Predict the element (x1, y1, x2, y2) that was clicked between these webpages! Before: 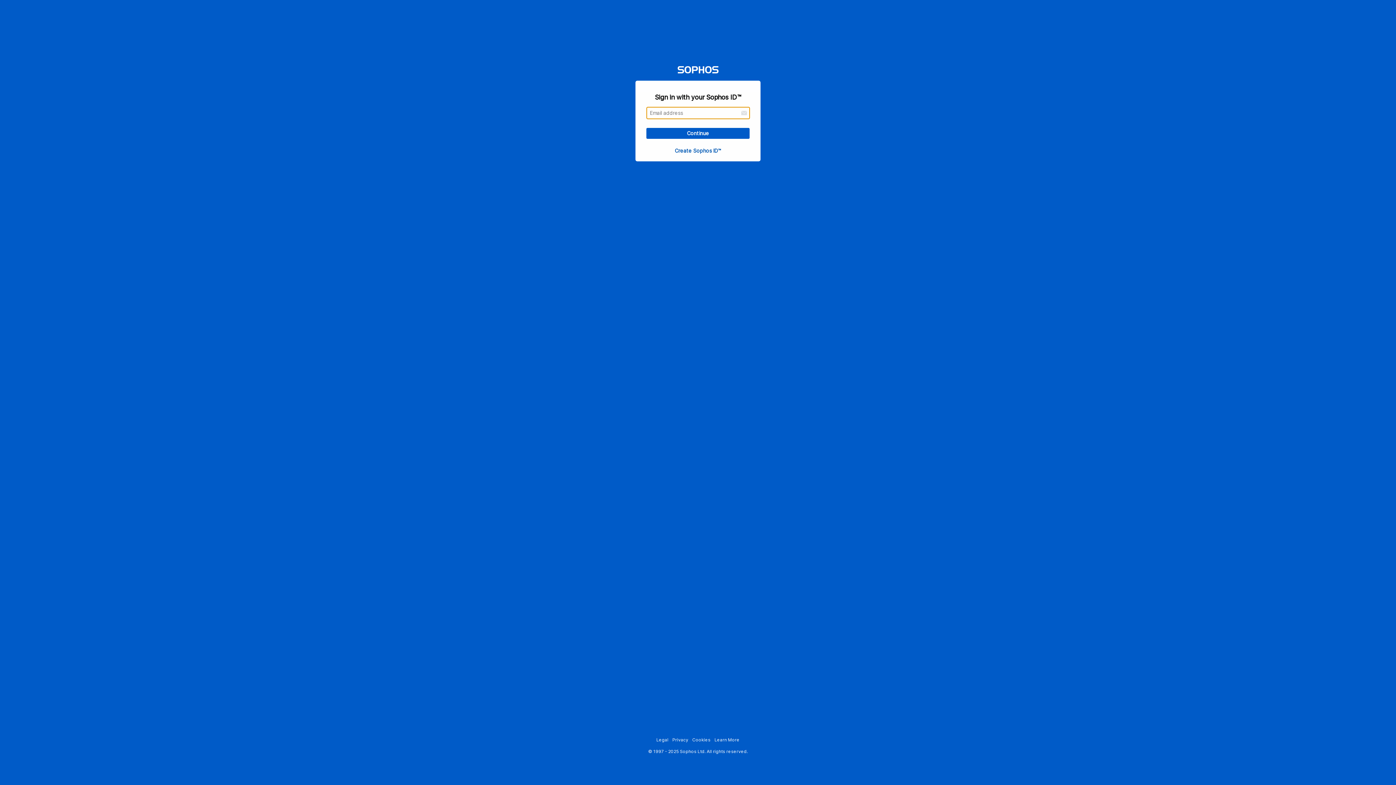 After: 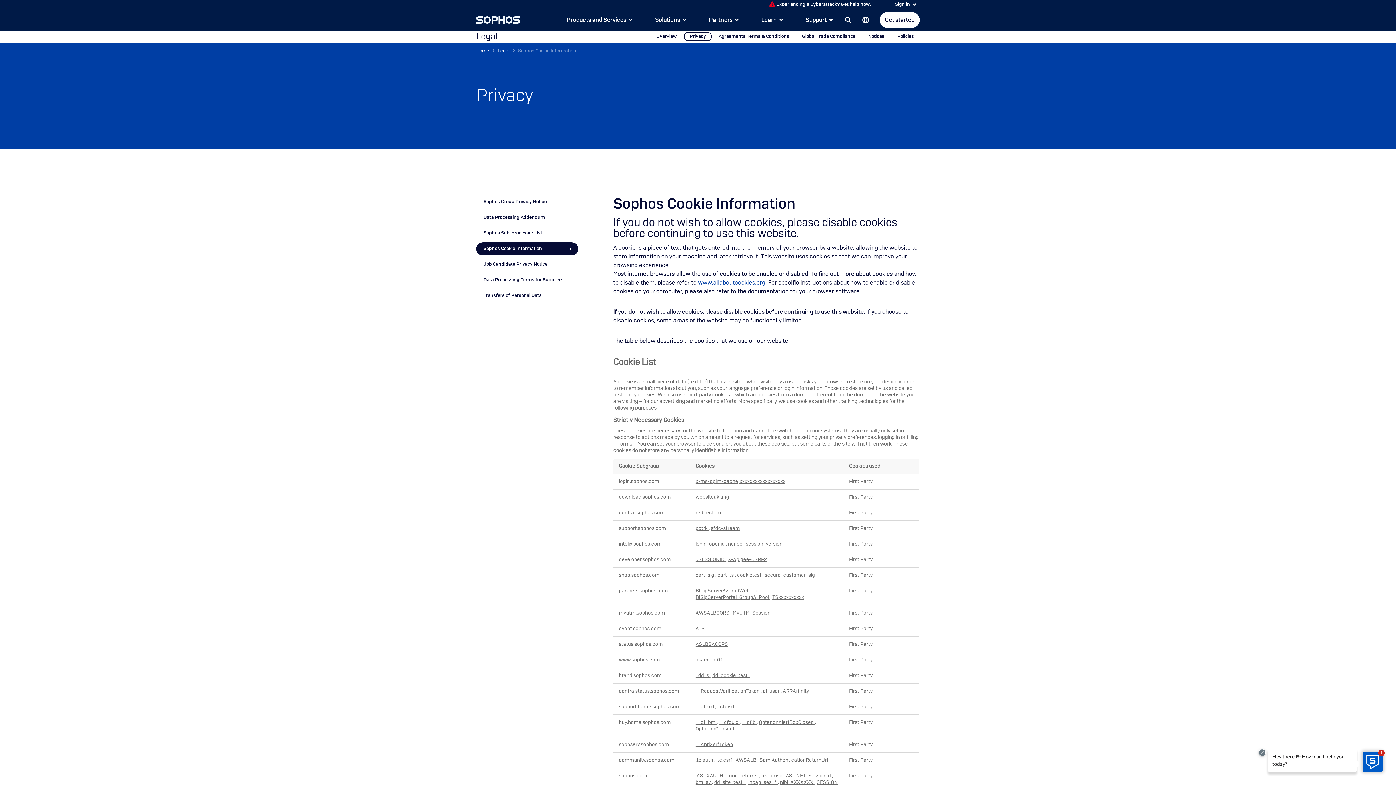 Action: bbox: (692, 737, 710, 742) label: Cookies